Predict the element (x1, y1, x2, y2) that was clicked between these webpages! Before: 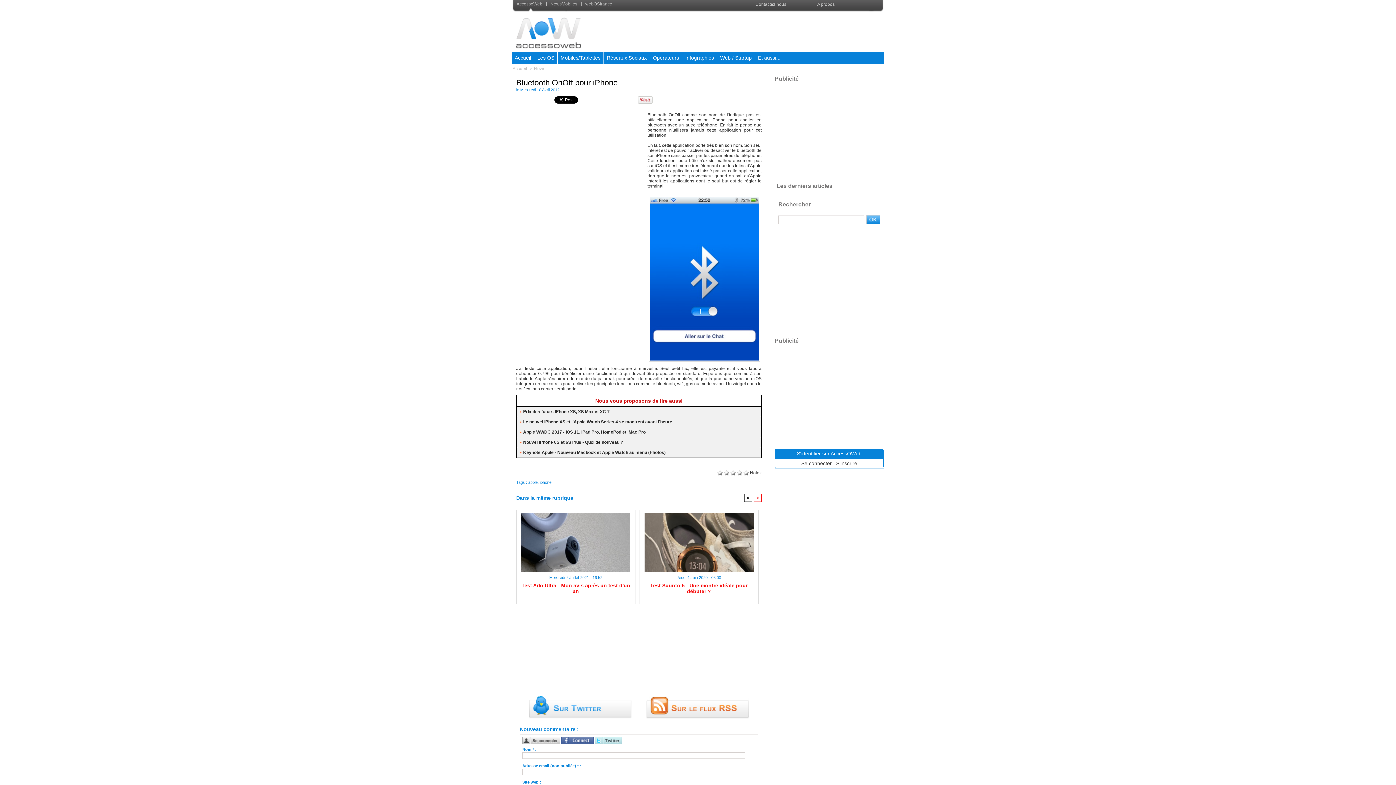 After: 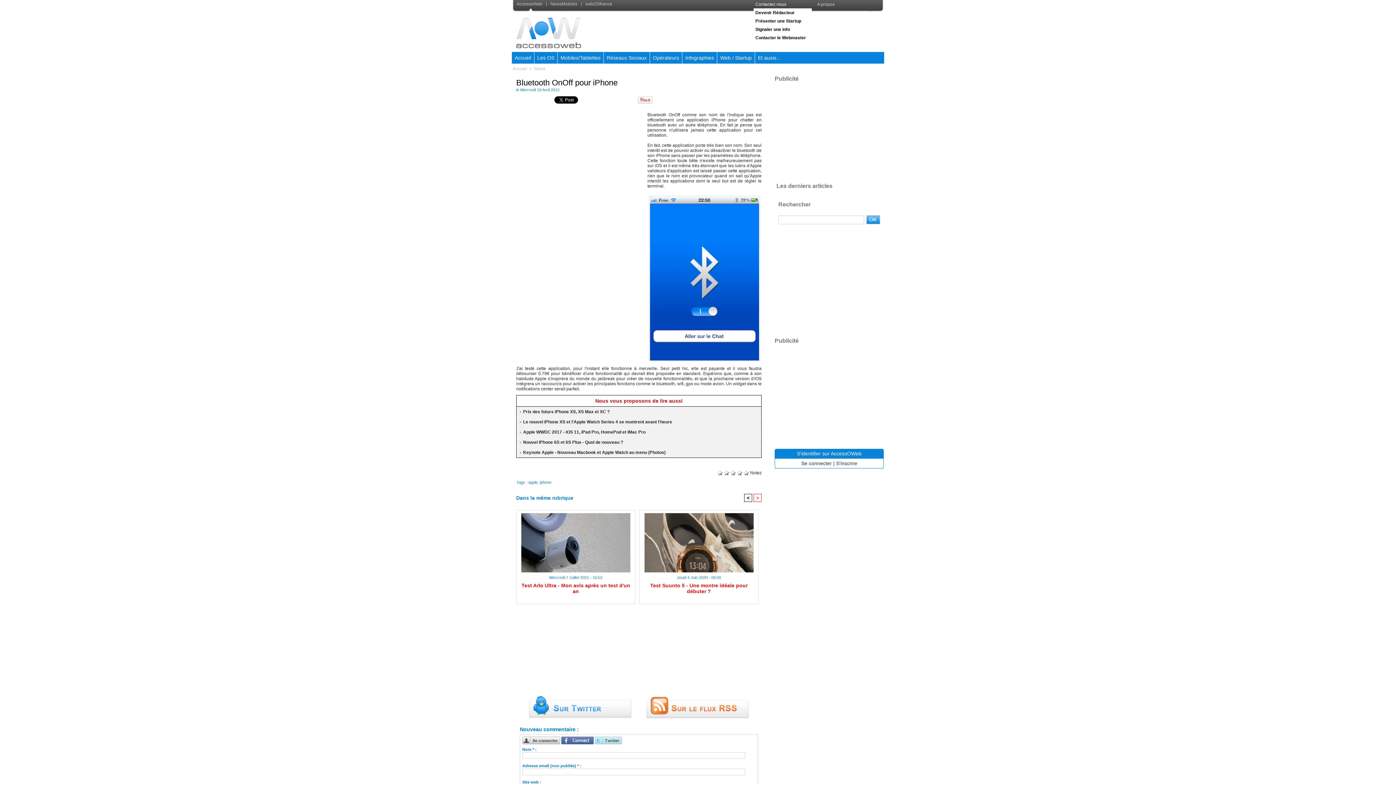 Action: bbox: (753, 0, 815, 8) label: Contactez nous